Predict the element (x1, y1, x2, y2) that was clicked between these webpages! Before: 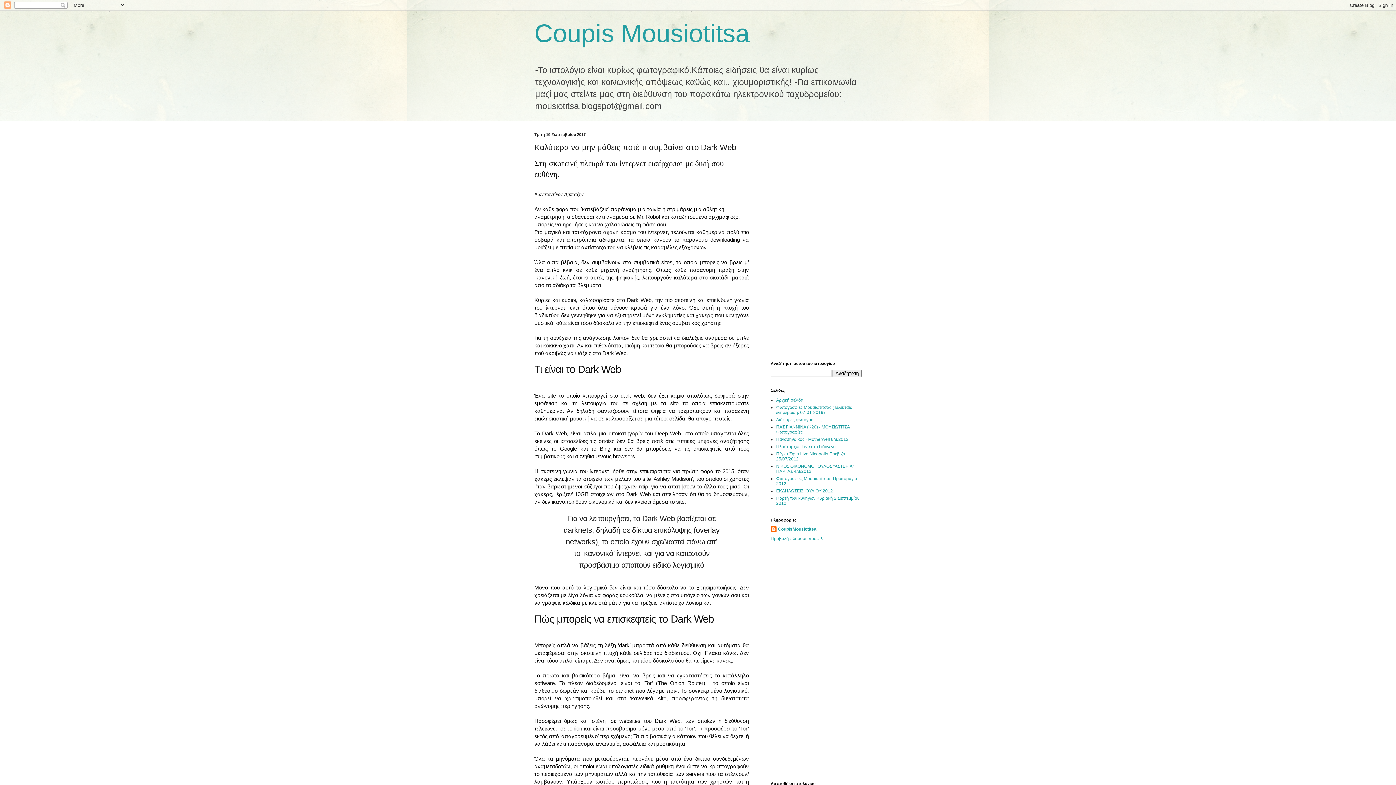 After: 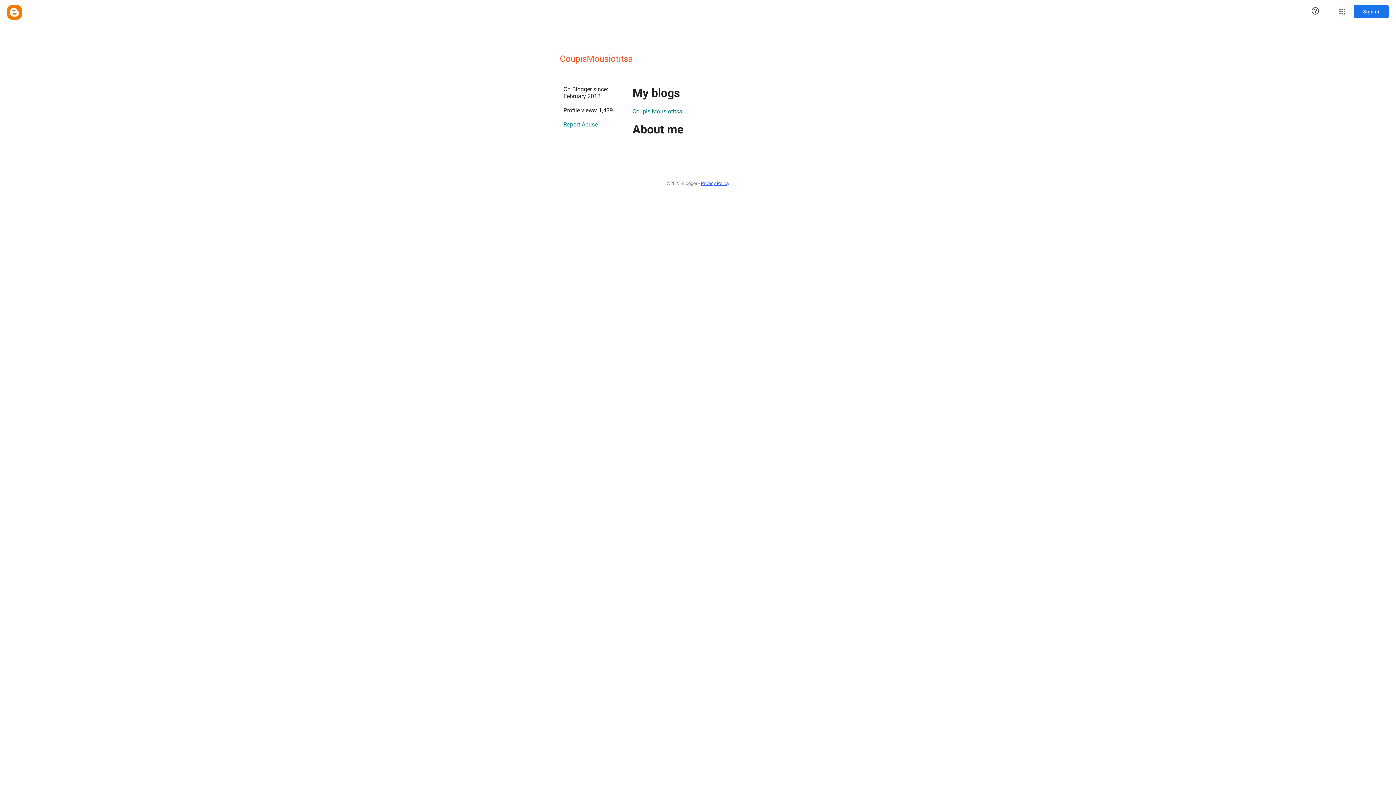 Action: bbox: (770, 536, 822, 541) label: Προβολή πλήρους προφίλ